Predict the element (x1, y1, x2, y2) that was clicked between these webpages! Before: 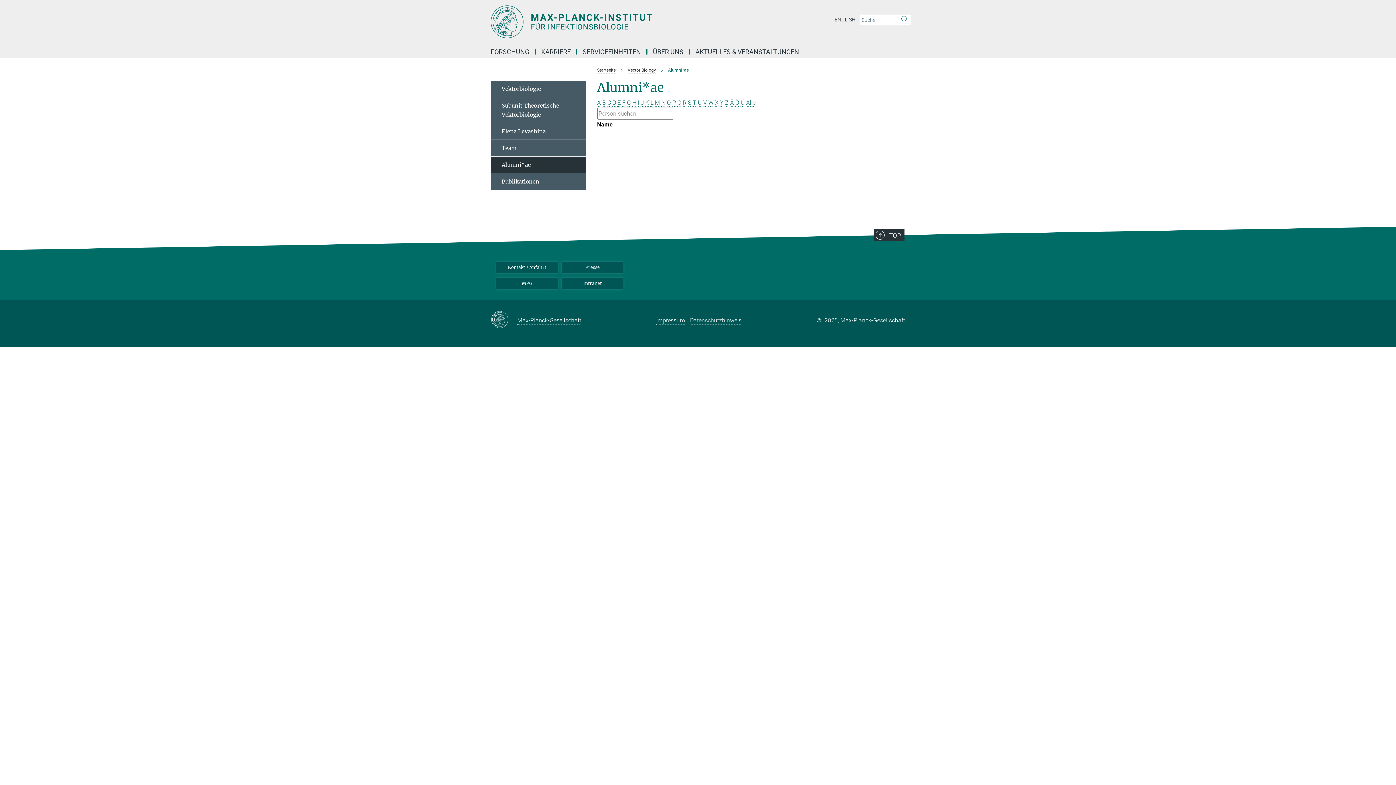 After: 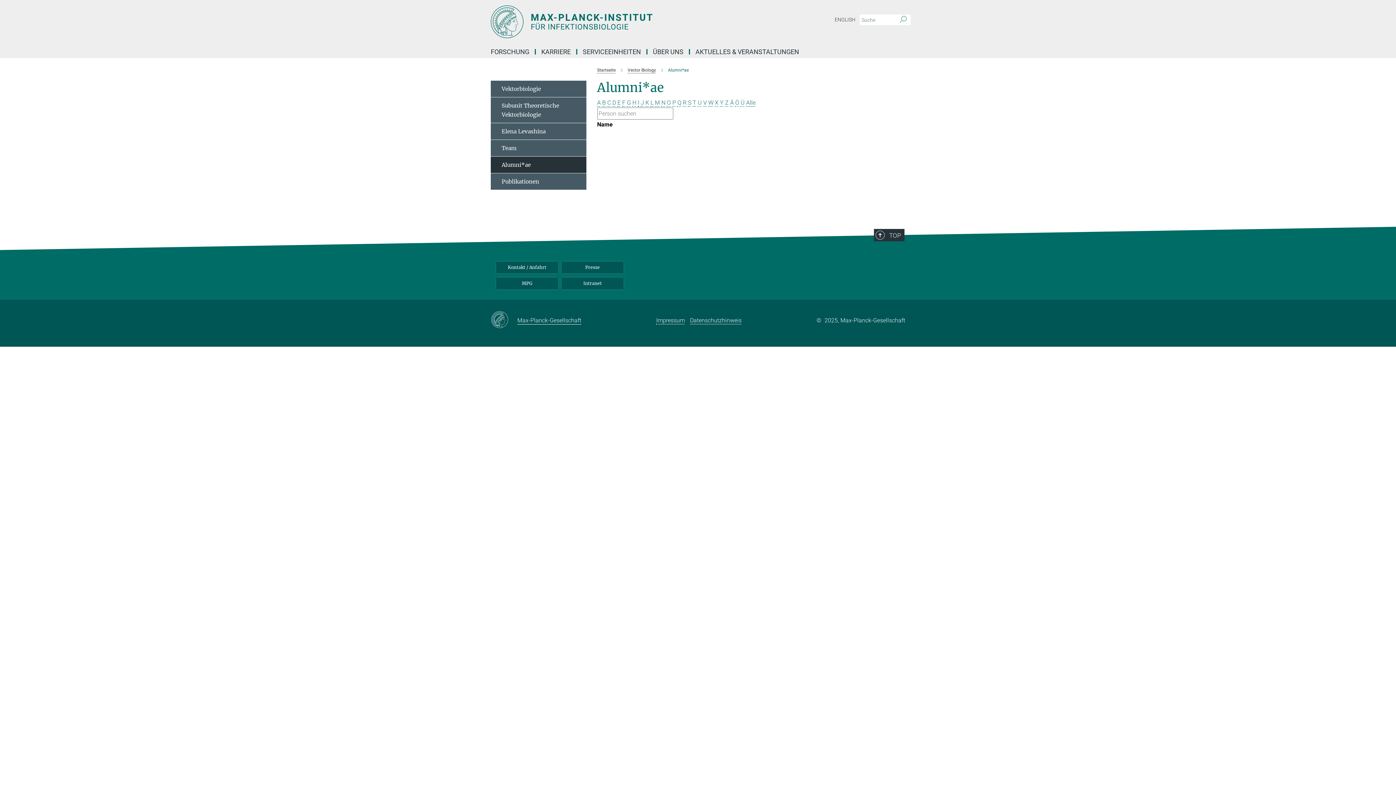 Action: bbox: (517, 315, 581, 325) label: Max-Planck-Gesellschaft